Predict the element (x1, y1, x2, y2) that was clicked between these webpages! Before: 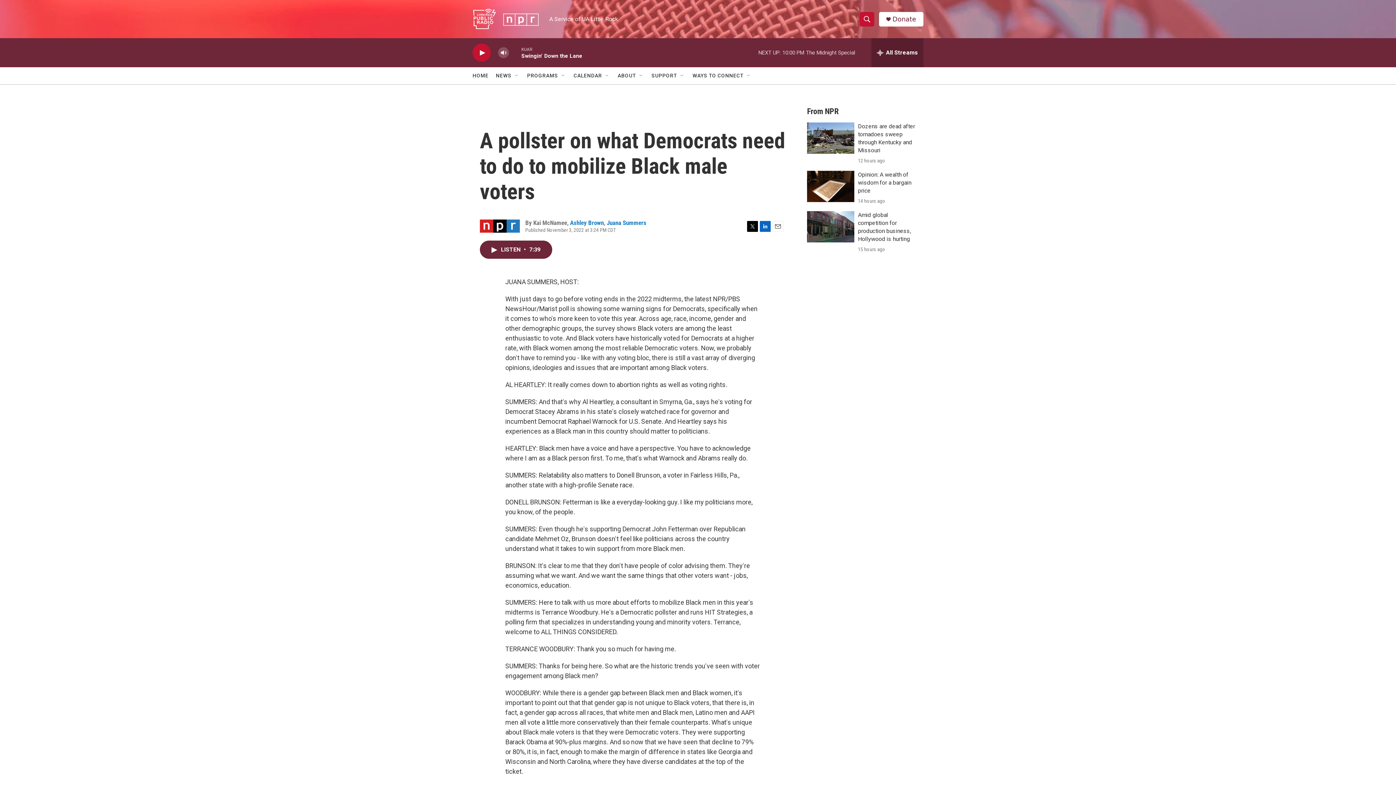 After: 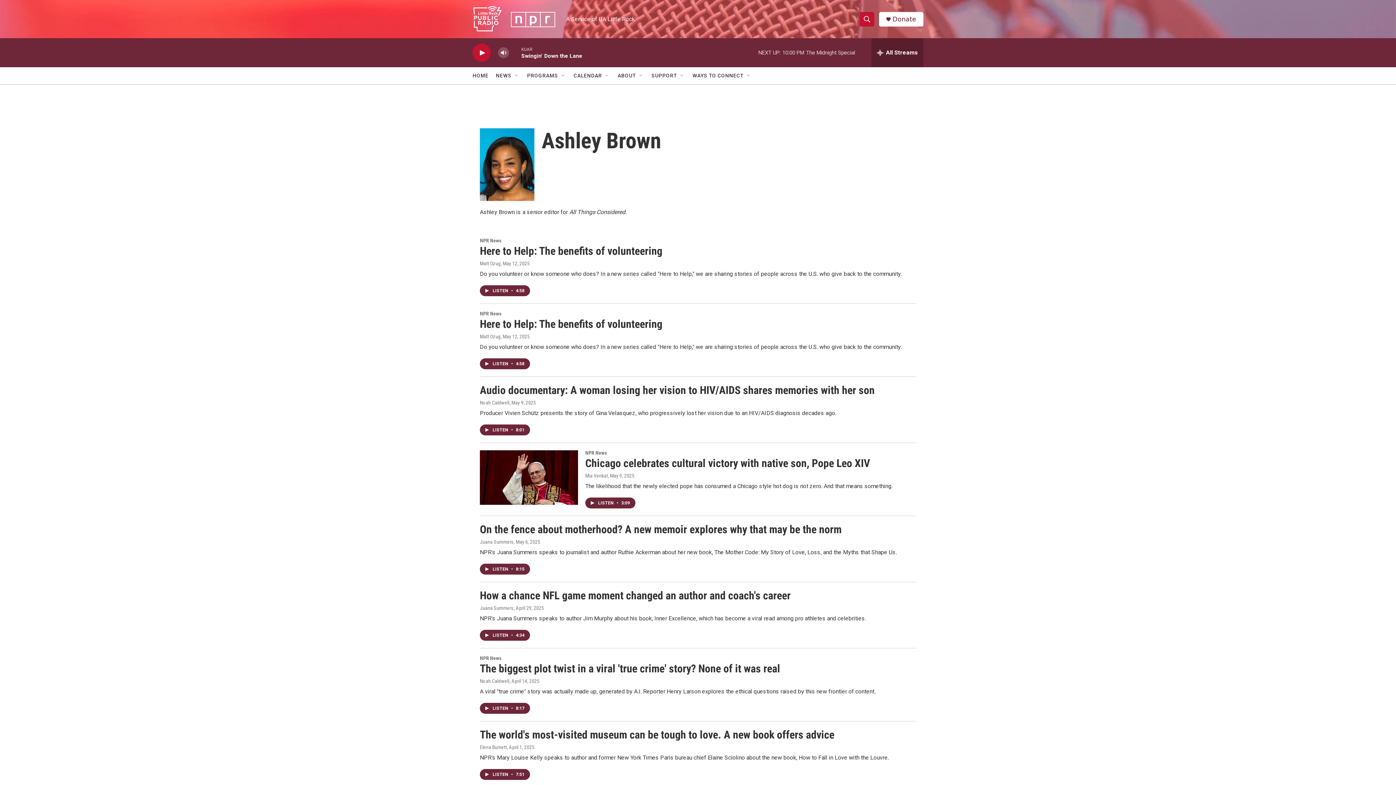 Action: label: Ashley Brown bbox: (570, 219, 604, 226)